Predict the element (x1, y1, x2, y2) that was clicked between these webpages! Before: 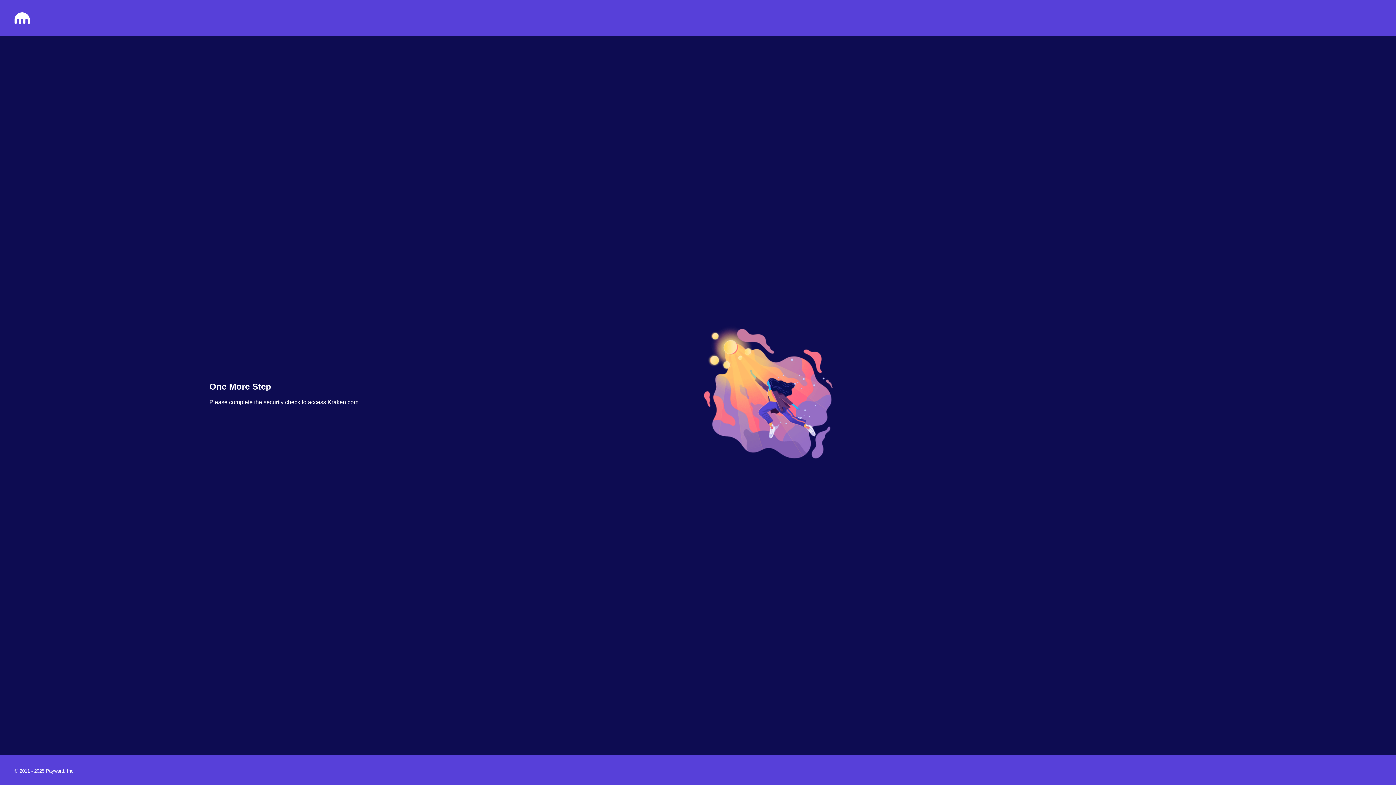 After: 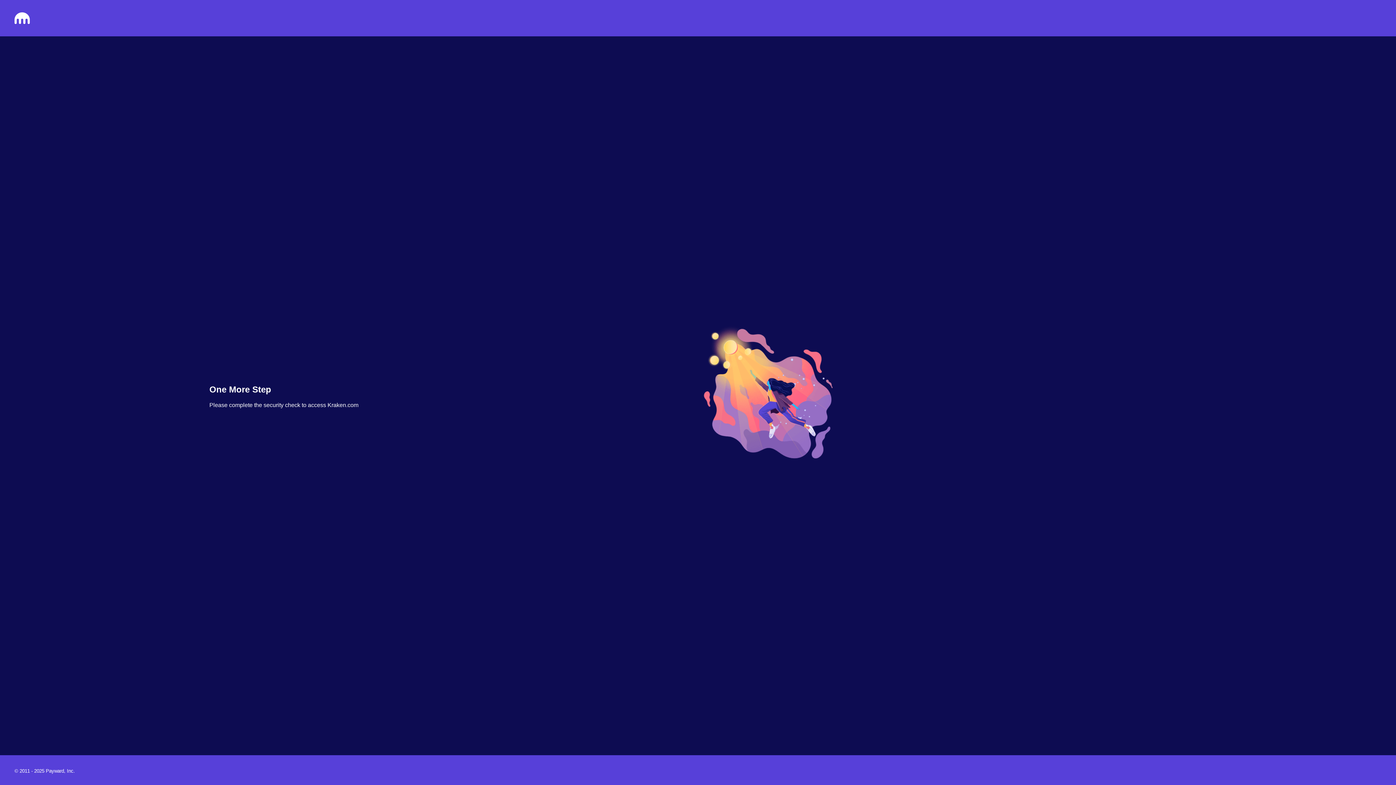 Action: bbox: (14, 18, 29, 25)